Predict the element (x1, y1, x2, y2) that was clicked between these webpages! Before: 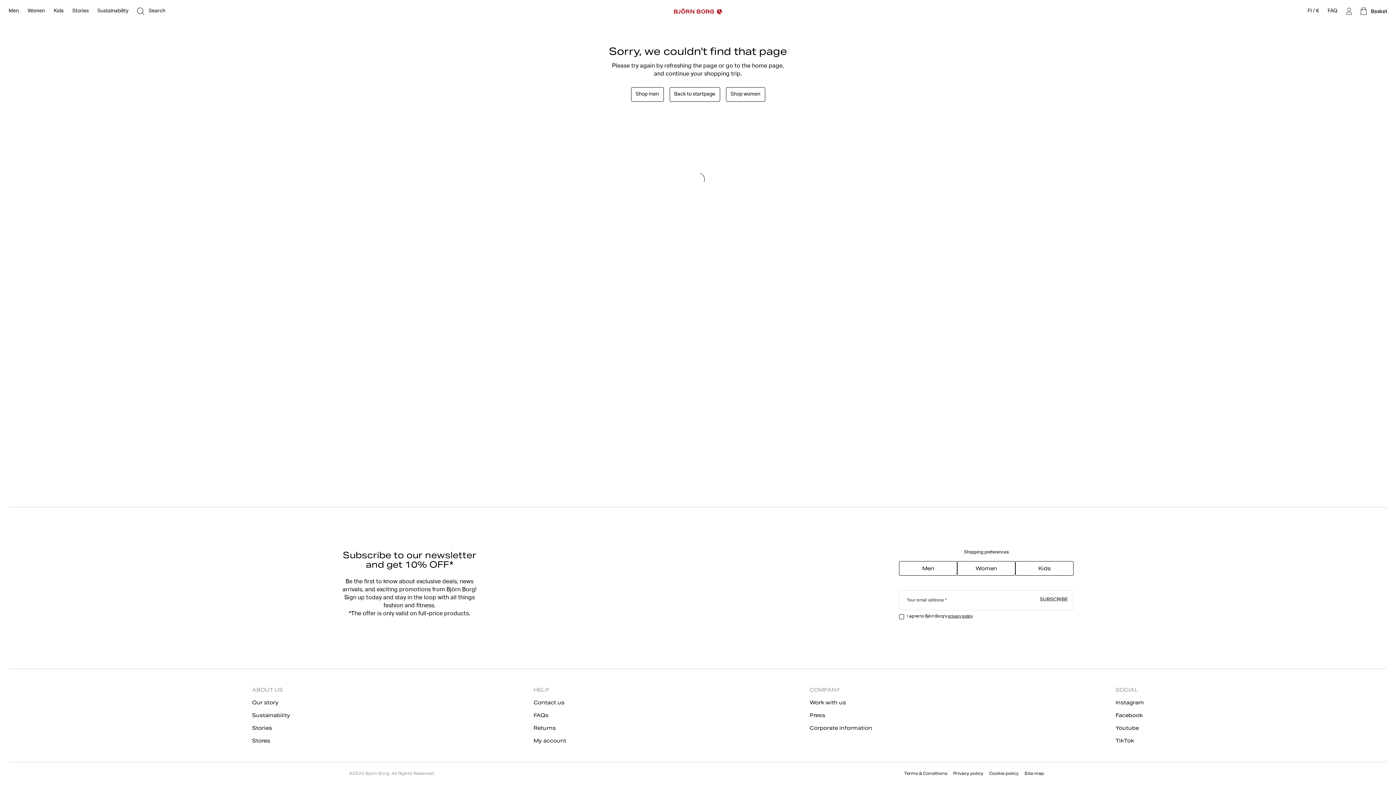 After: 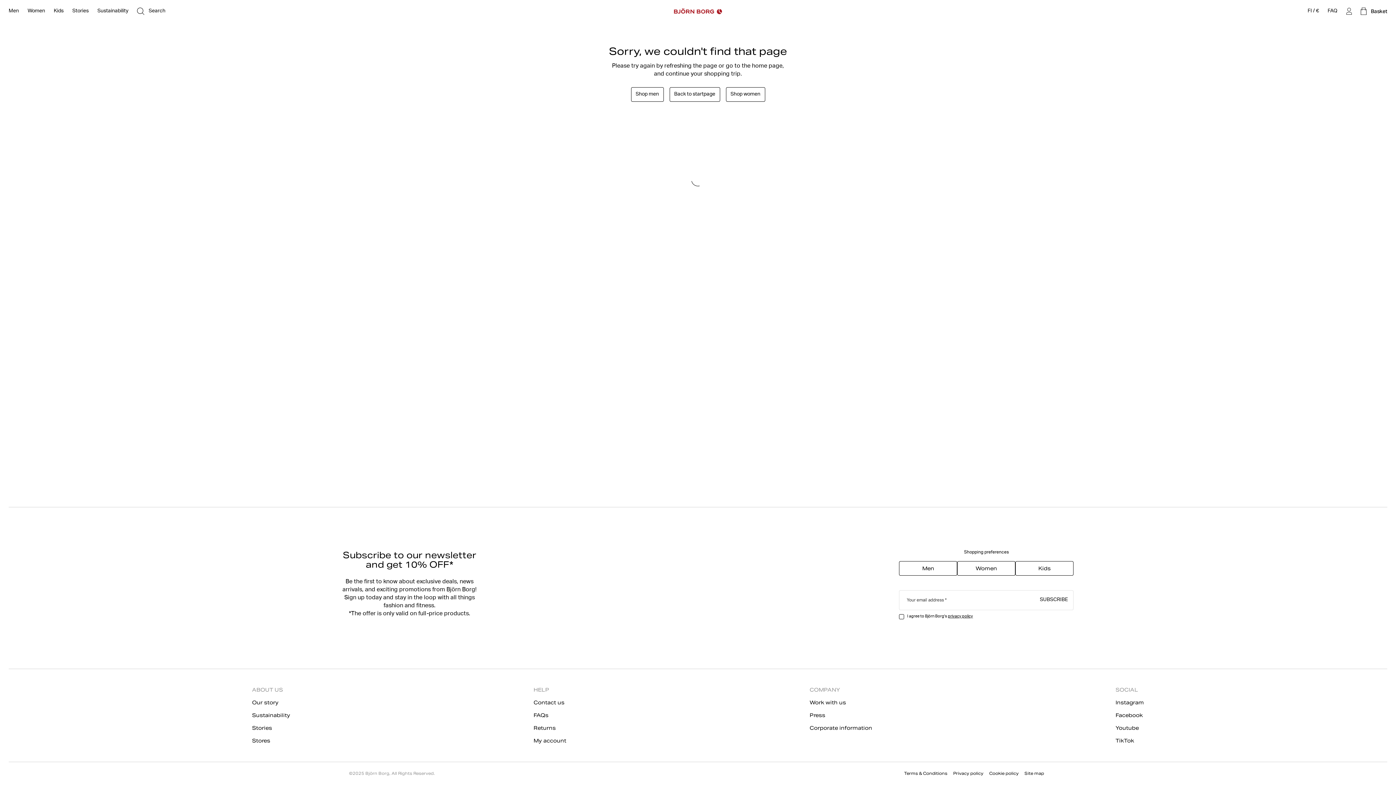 Action: label: Youtube bbox: (1115, 725, 1144, 732)